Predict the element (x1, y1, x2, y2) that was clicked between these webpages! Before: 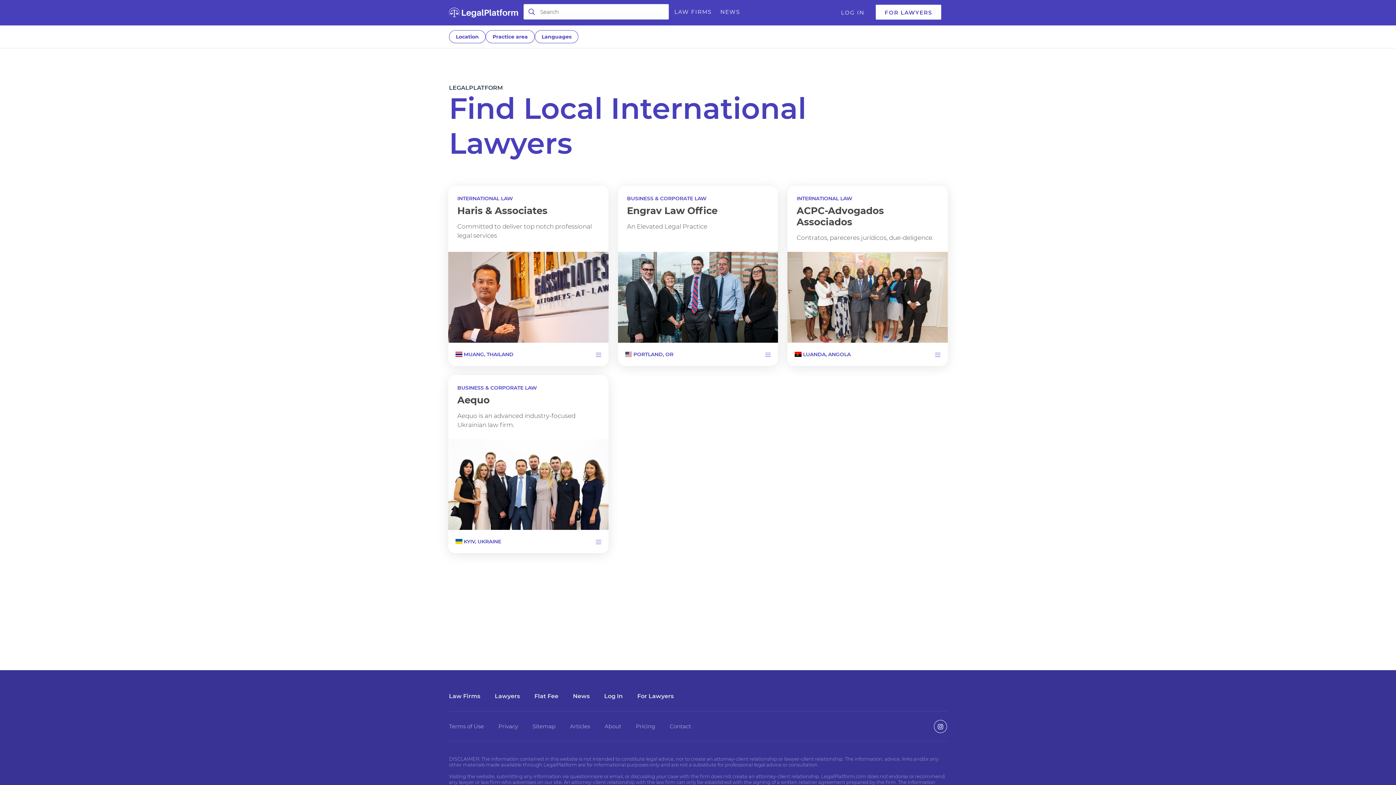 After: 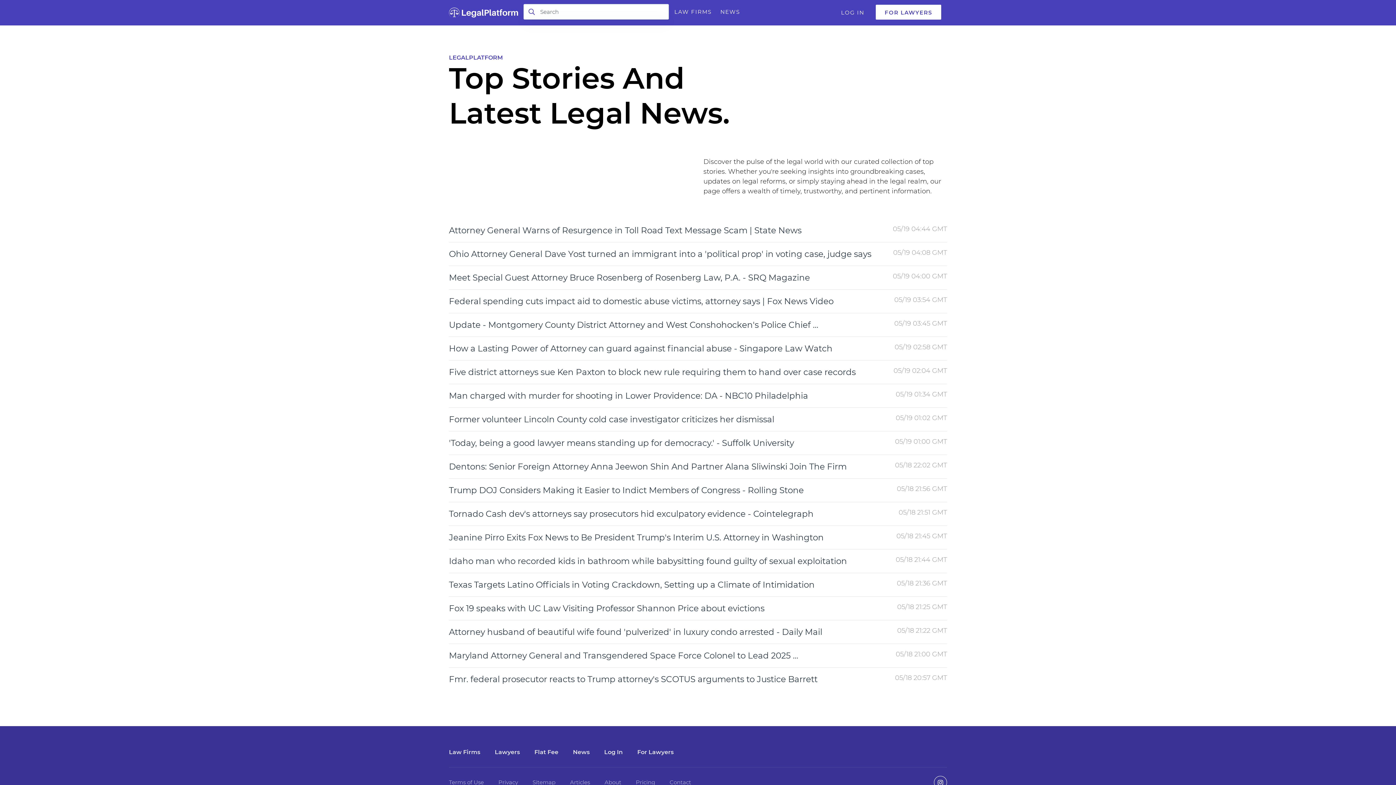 Action: label: NEWS bbox: (720, 8, 740, 16)